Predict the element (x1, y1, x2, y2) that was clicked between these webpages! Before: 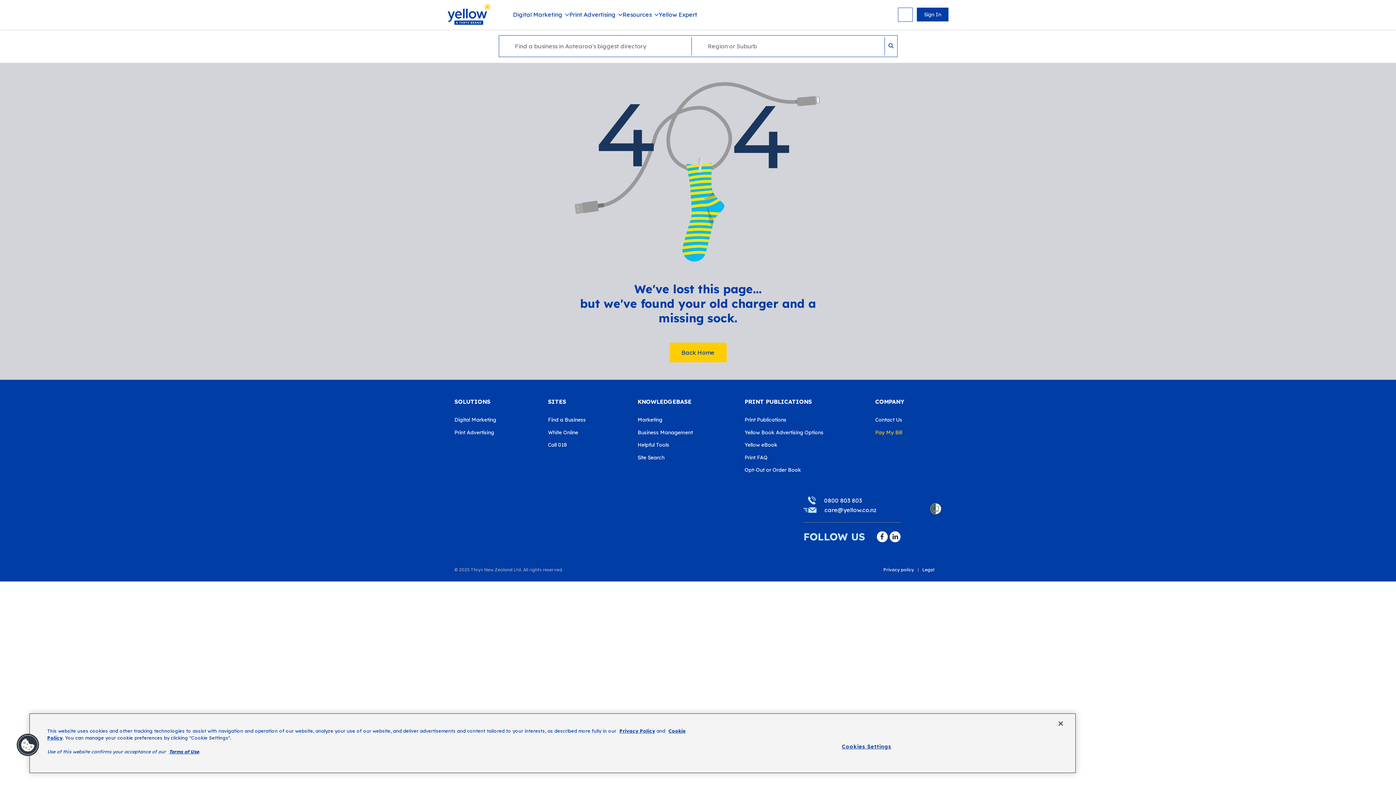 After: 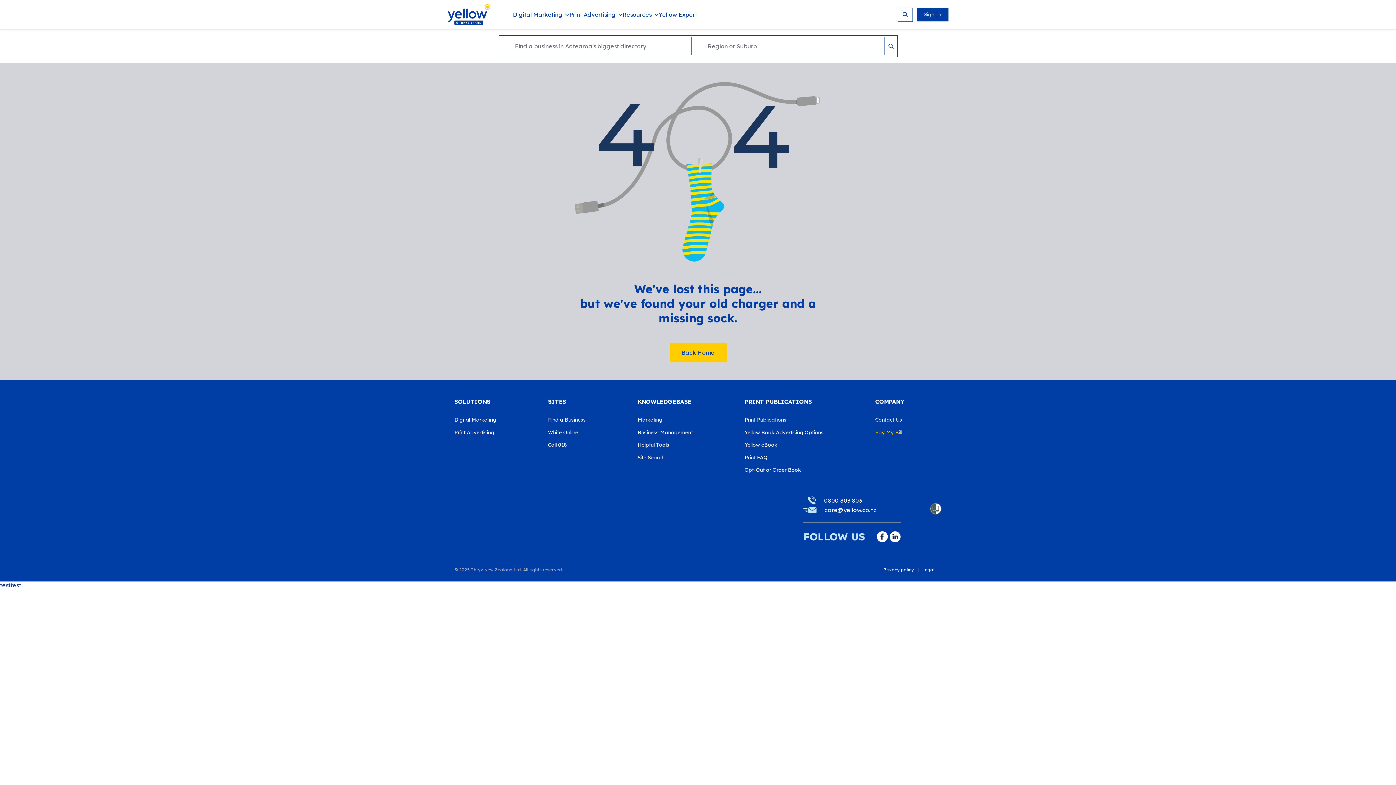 Action: bbox: (1053, 716, 1069, 732) label: Close